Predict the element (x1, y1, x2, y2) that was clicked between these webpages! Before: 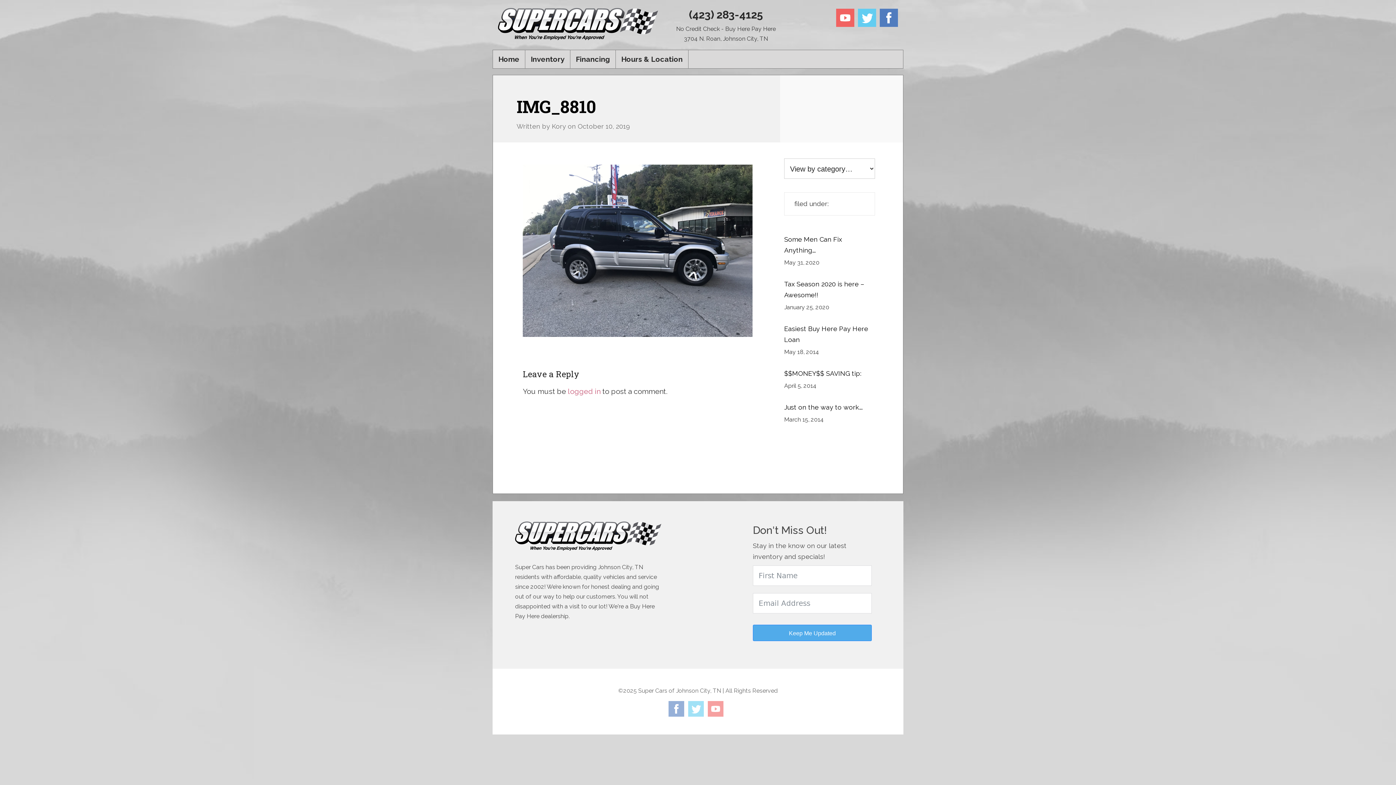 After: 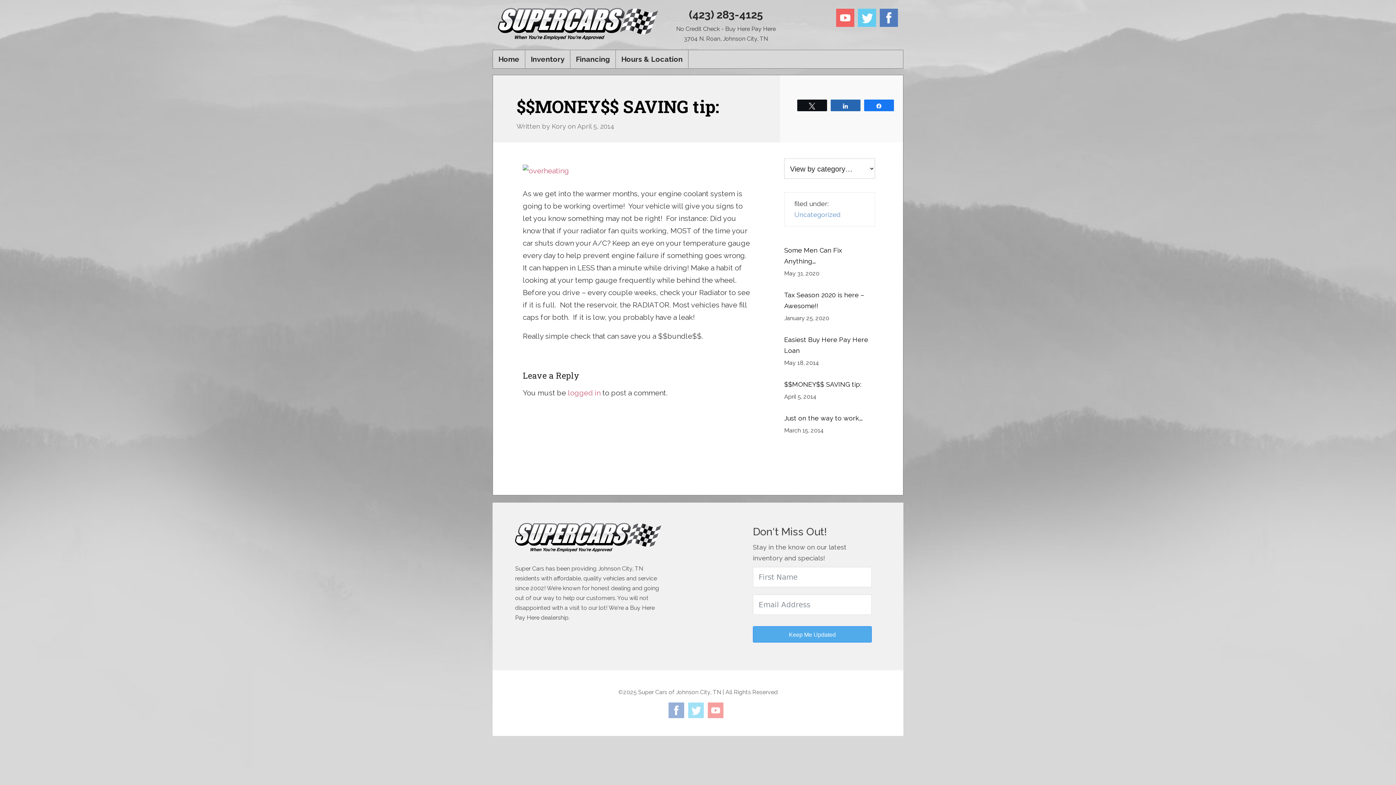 Action: bbox: (784, 369, 861, 377) label: $$MONEY$$ SAVING tip: